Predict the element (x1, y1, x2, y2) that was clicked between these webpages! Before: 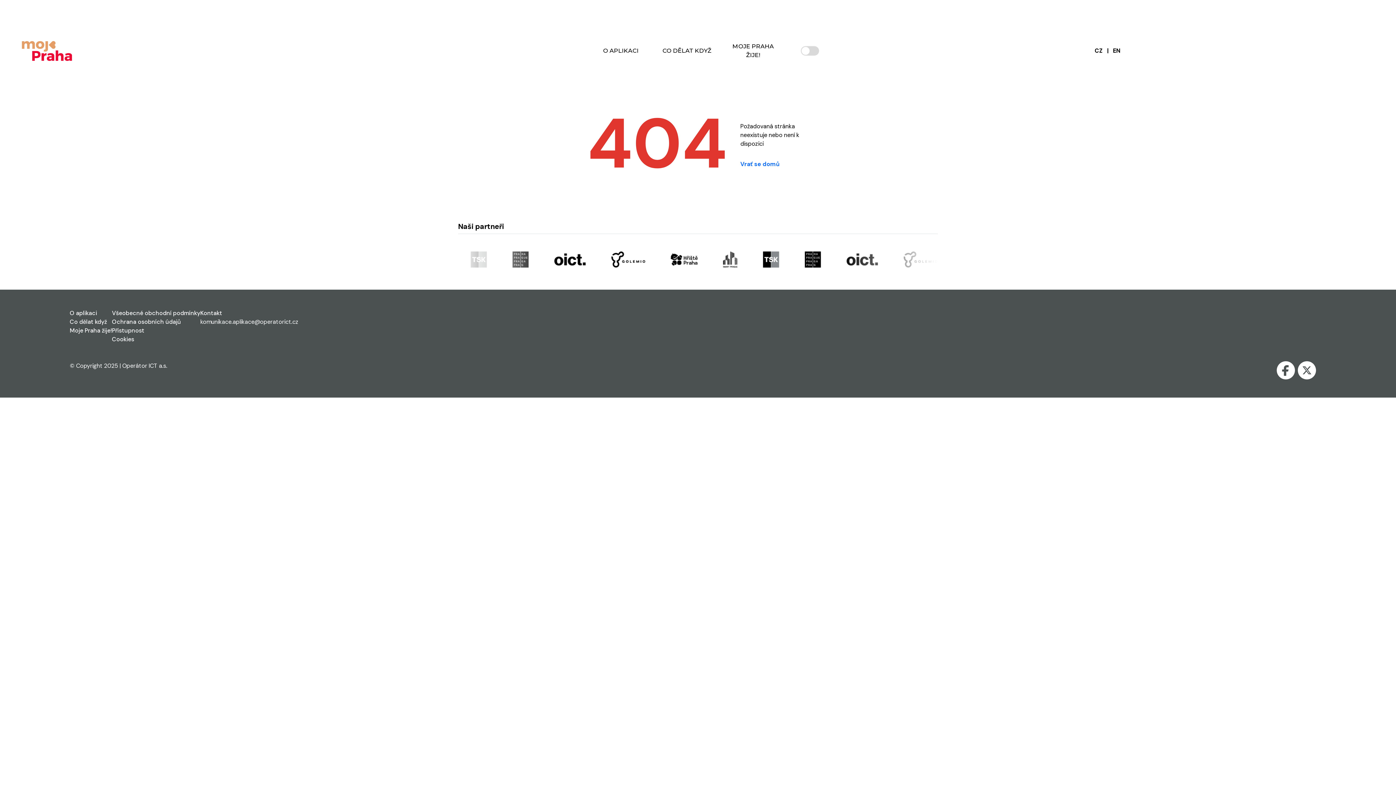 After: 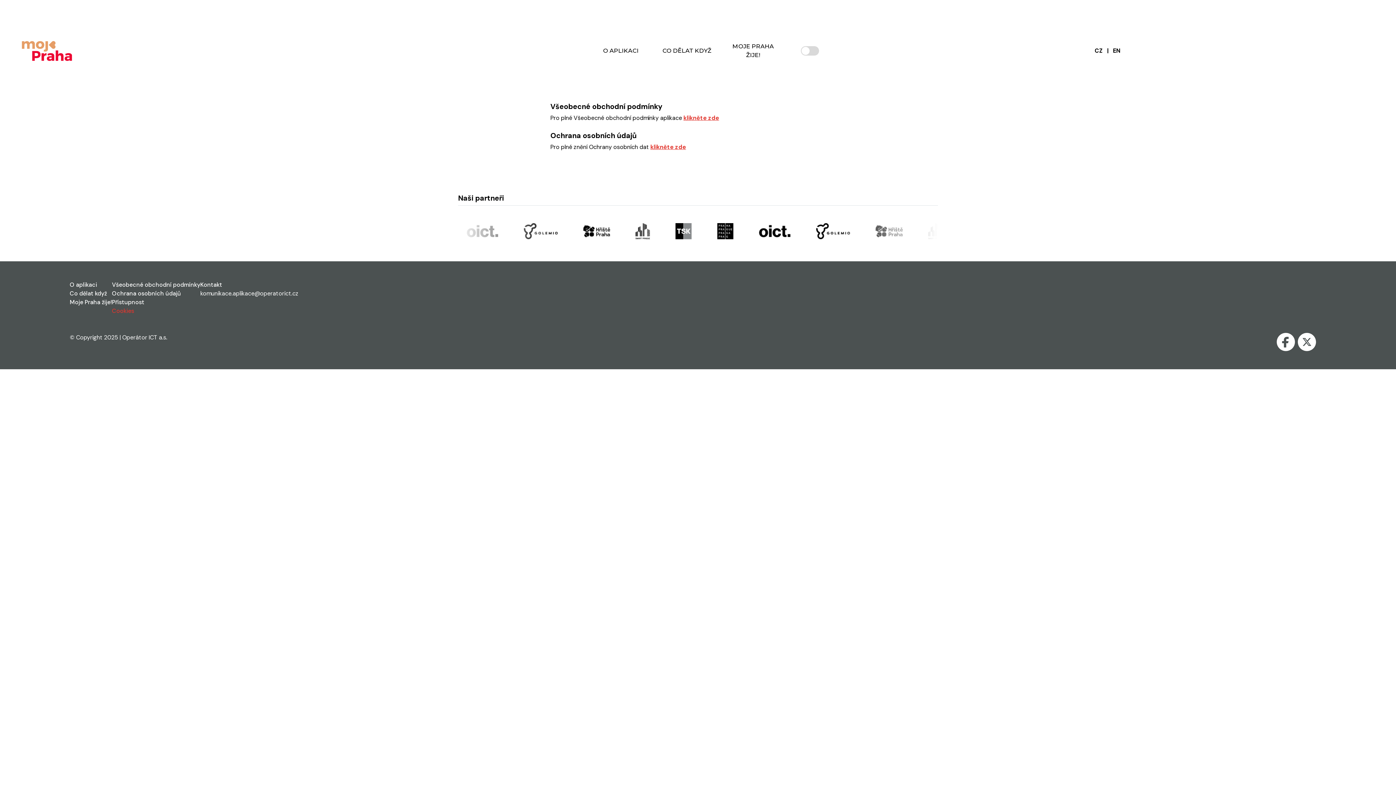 Action: label: Všeobecné obchodní podmínky bbox: (112, 309, 200, 317)